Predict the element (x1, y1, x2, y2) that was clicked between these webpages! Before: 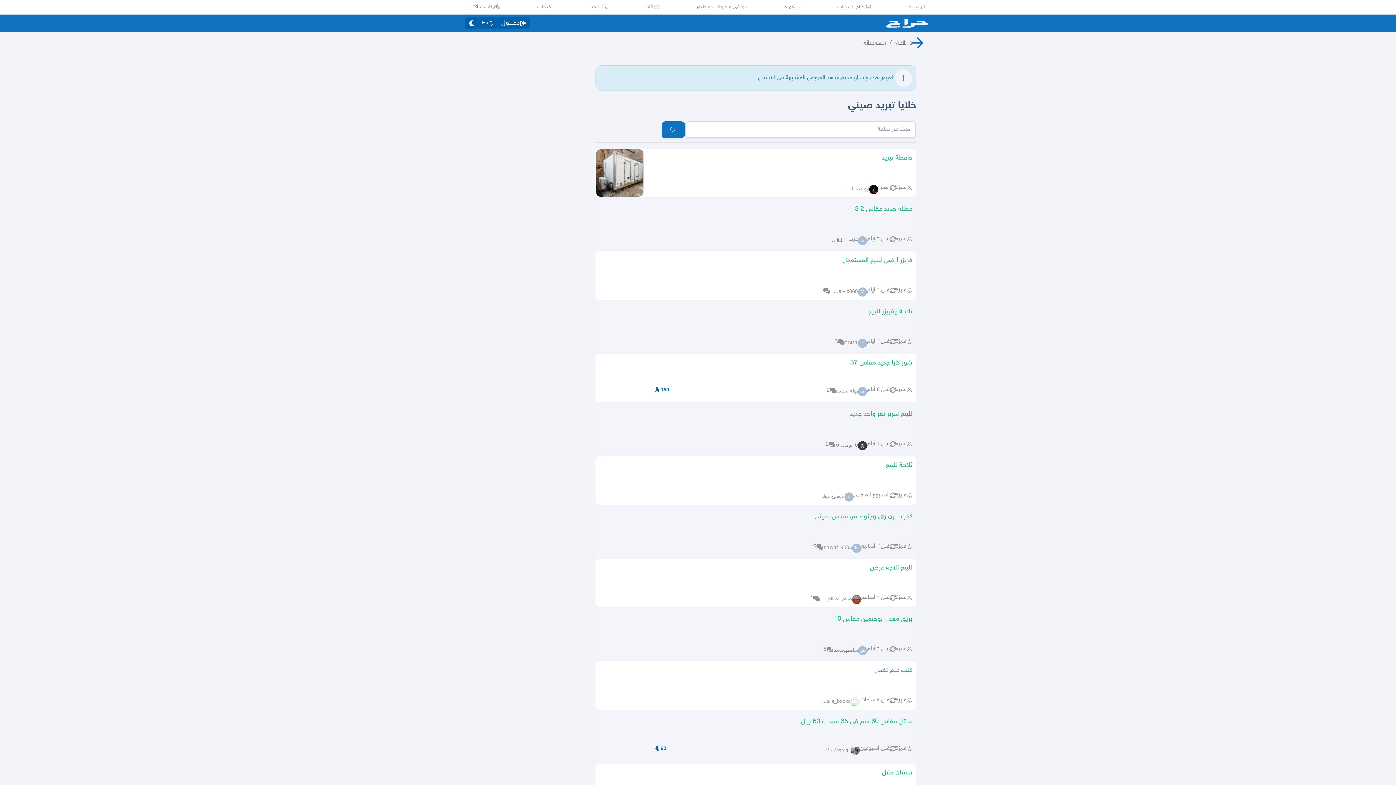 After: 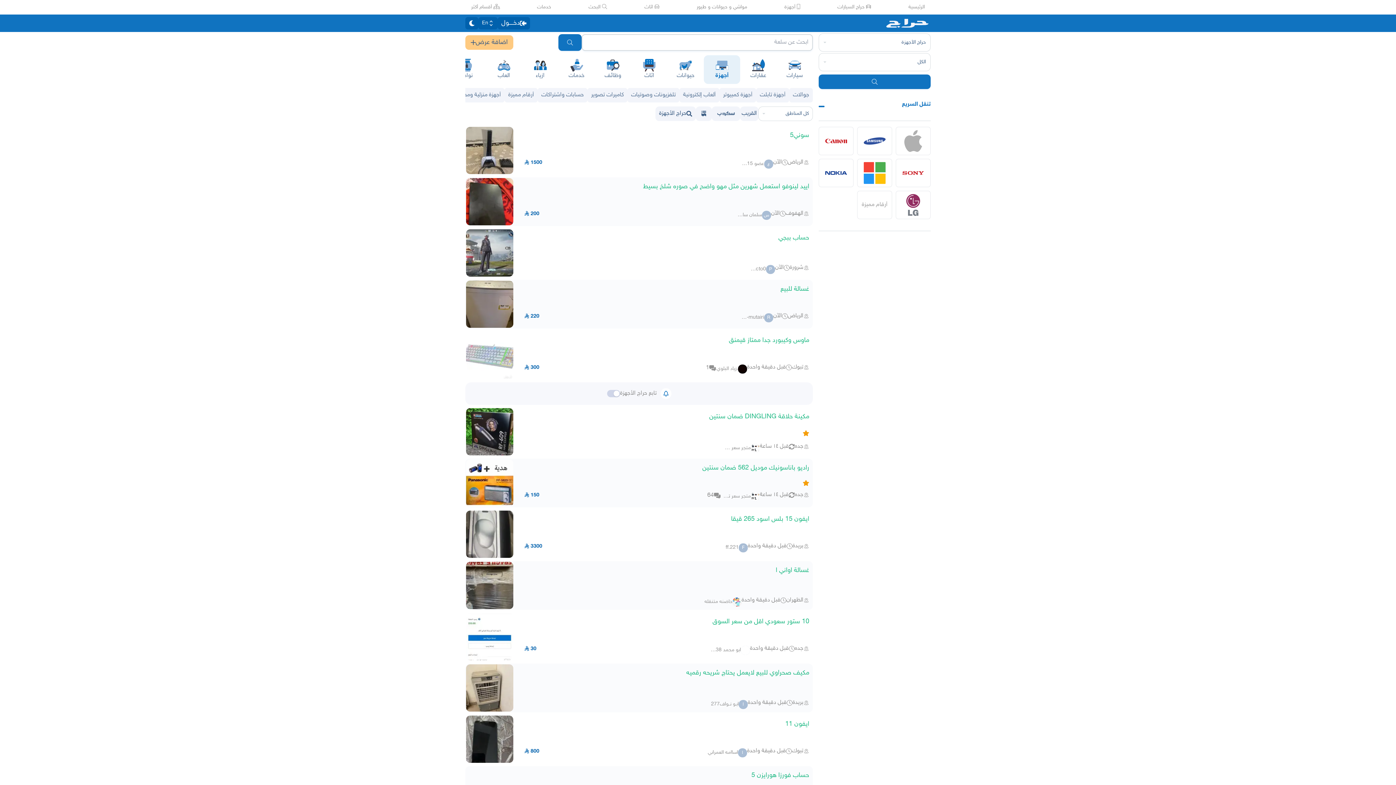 Action: bbox: (784, 3, 800, 10) label:  أجهزة